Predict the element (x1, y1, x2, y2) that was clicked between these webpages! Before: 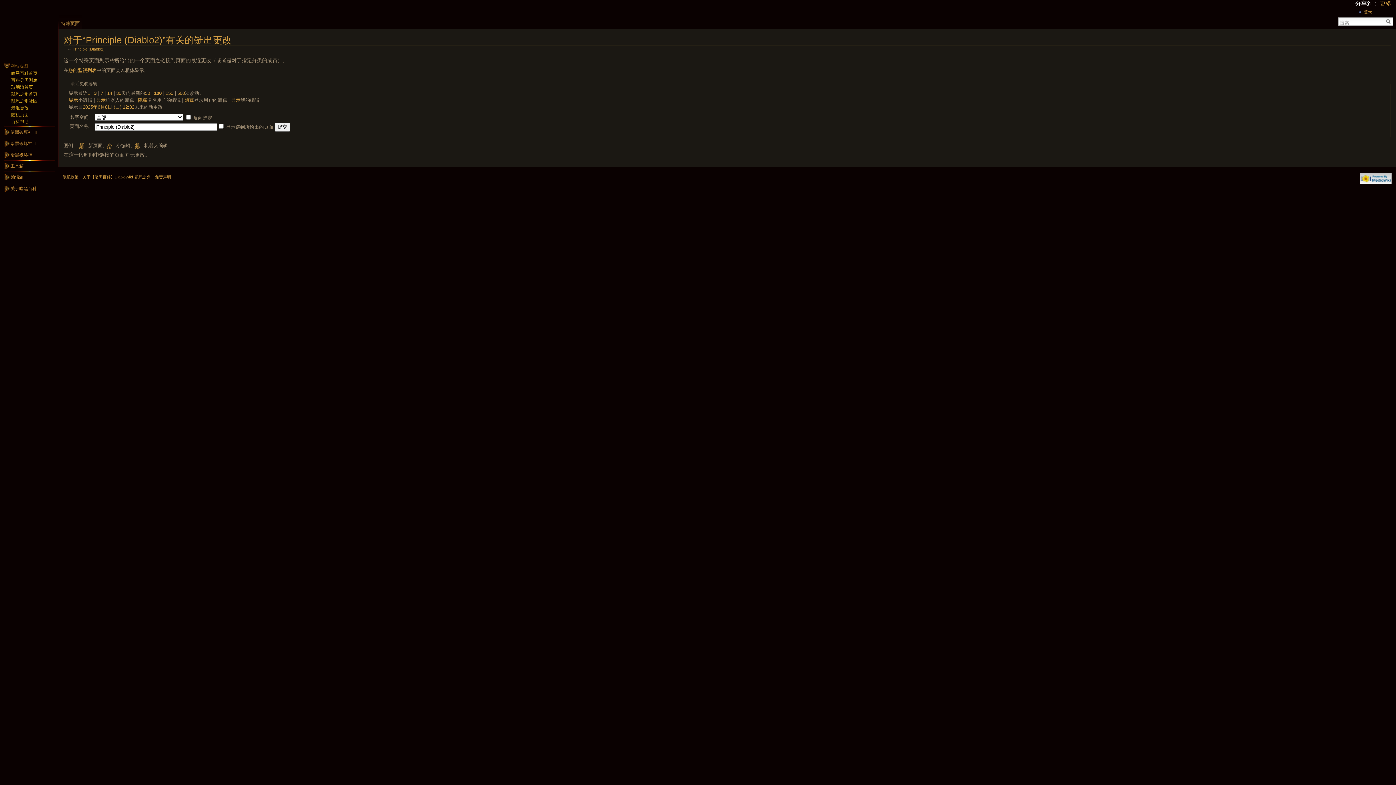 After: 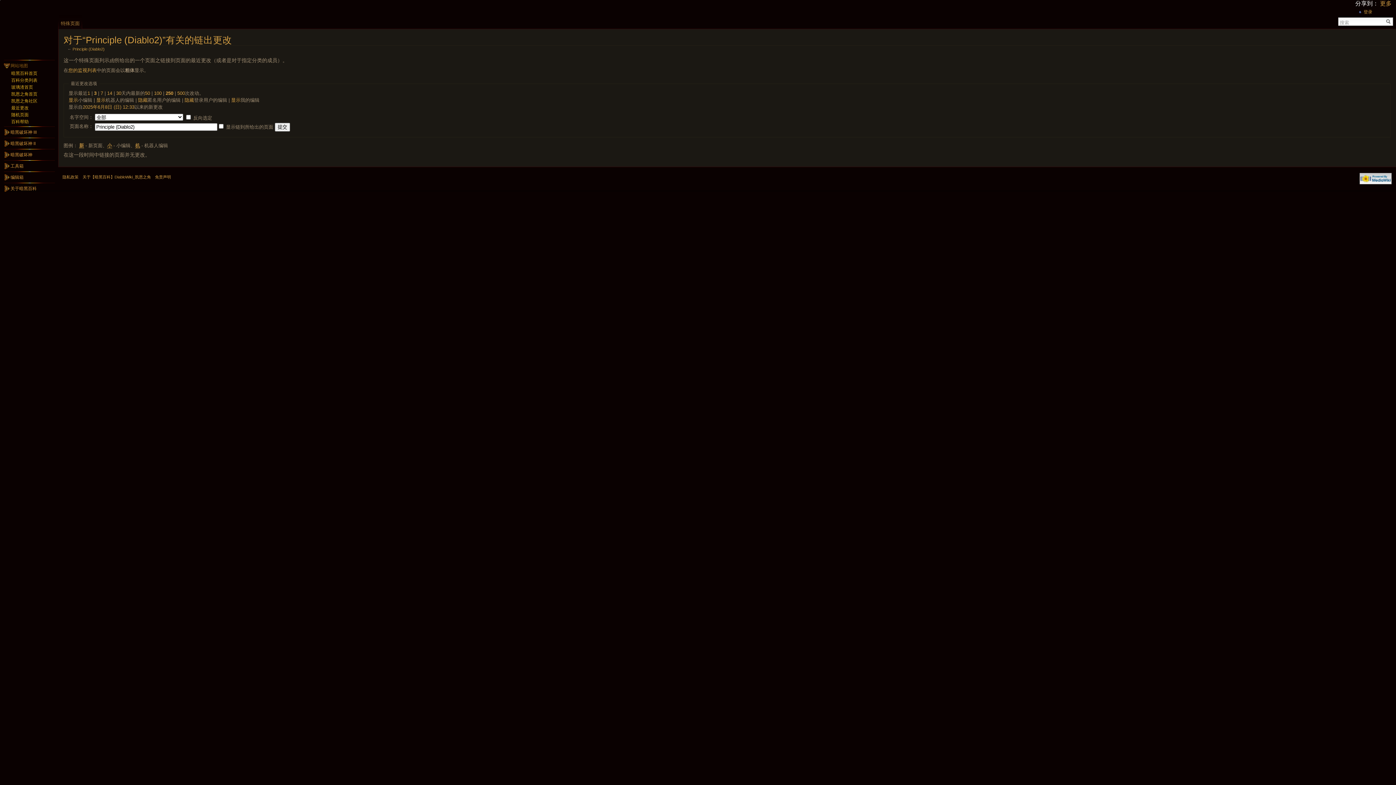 Action: label: 250 bbox: (165, 90, 173, 95)